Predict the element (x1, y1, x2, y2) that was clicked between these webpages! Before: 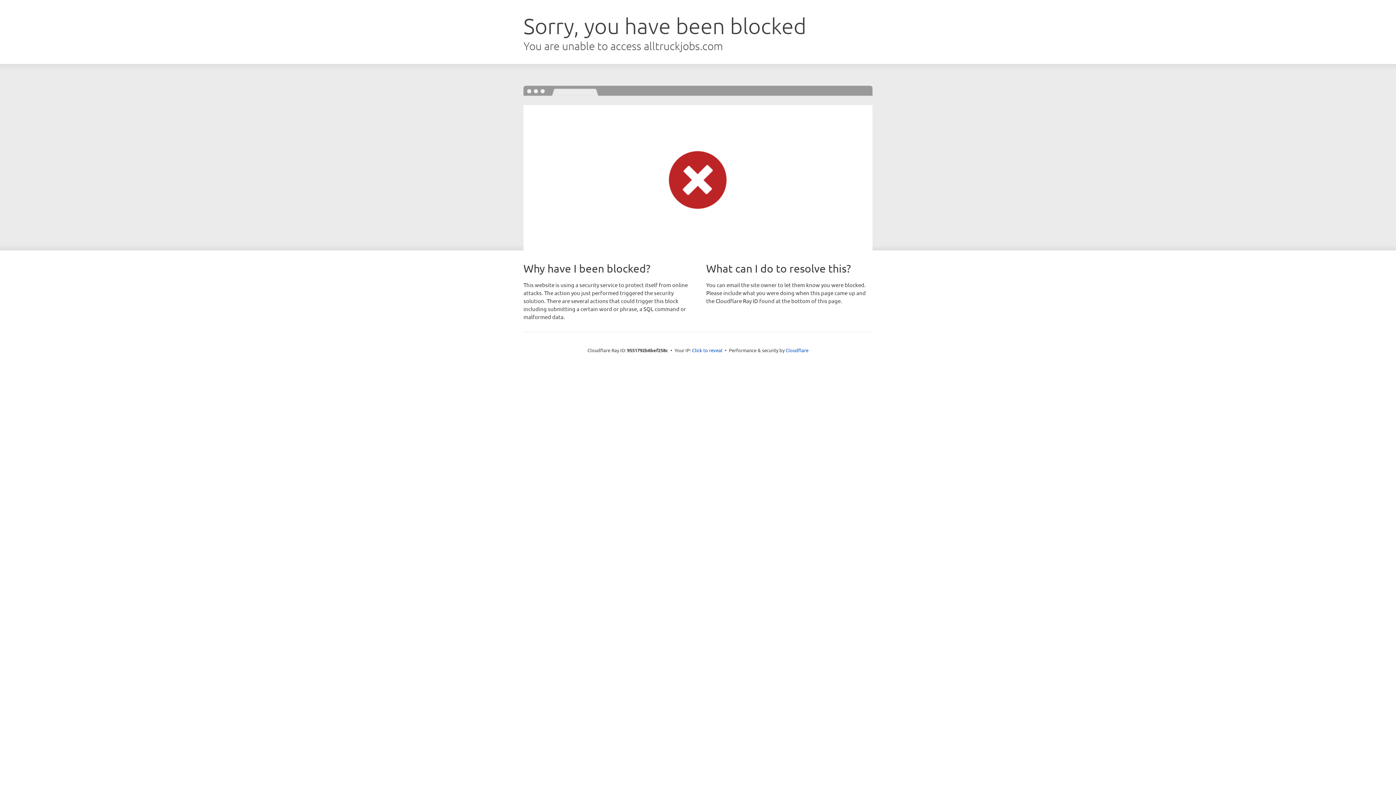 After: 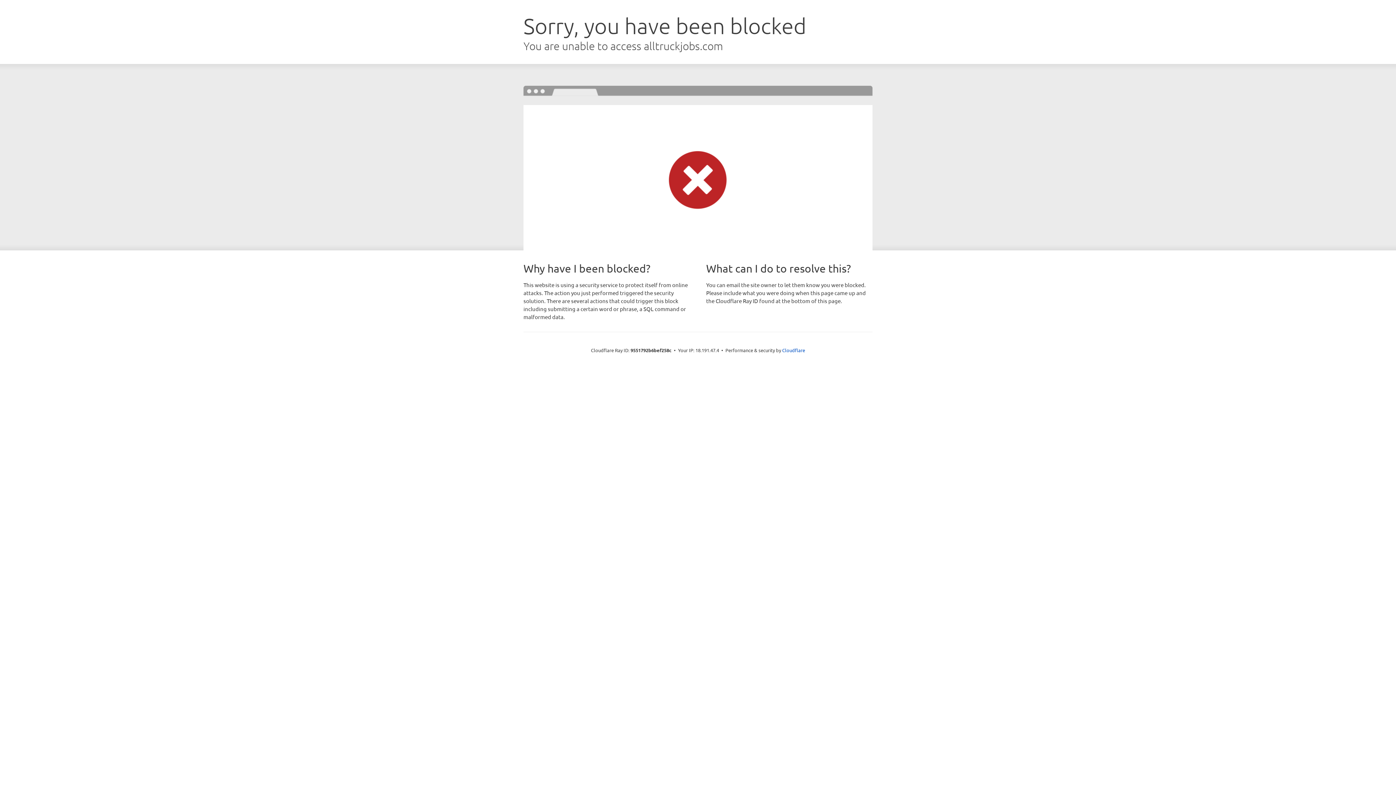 Action: bbox: (692, 346, 722, 353) label: Click to reveal